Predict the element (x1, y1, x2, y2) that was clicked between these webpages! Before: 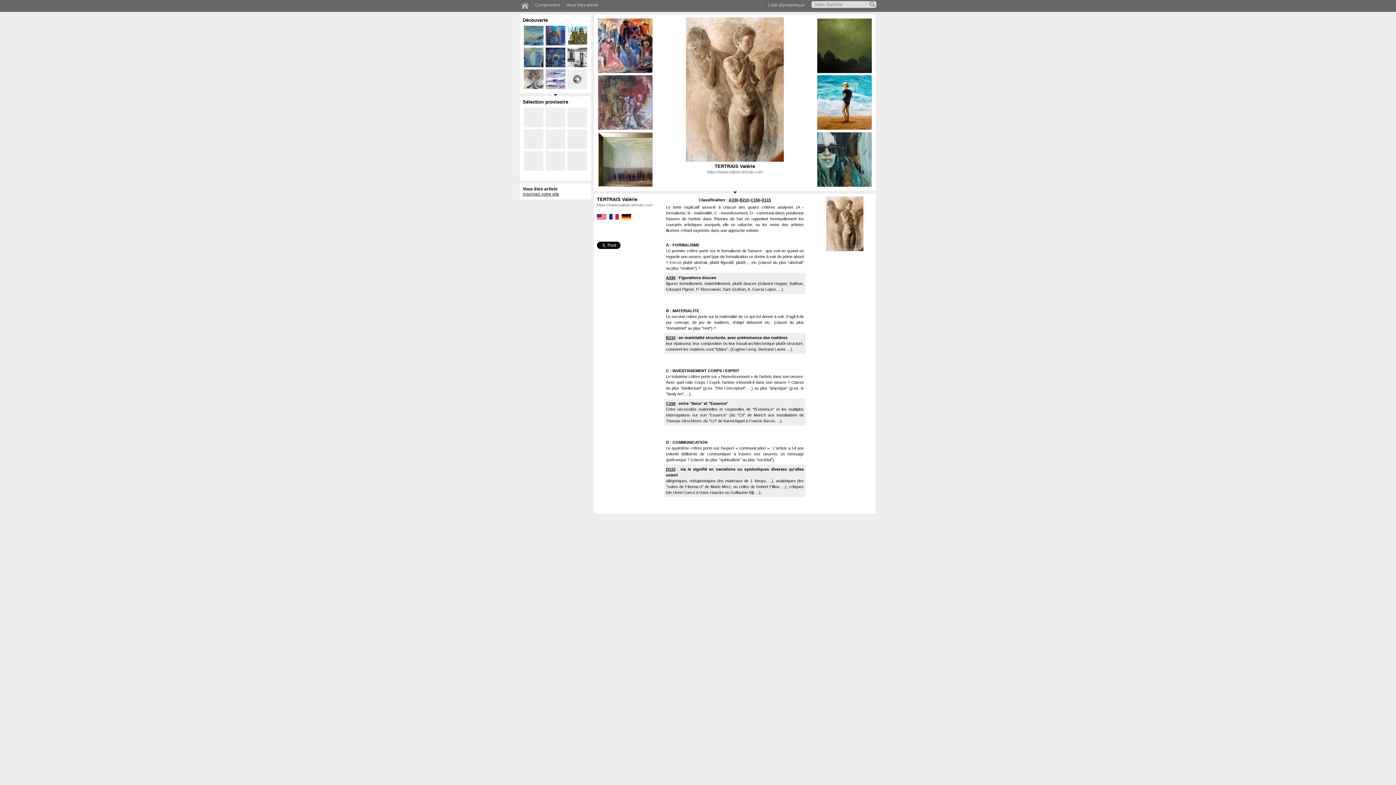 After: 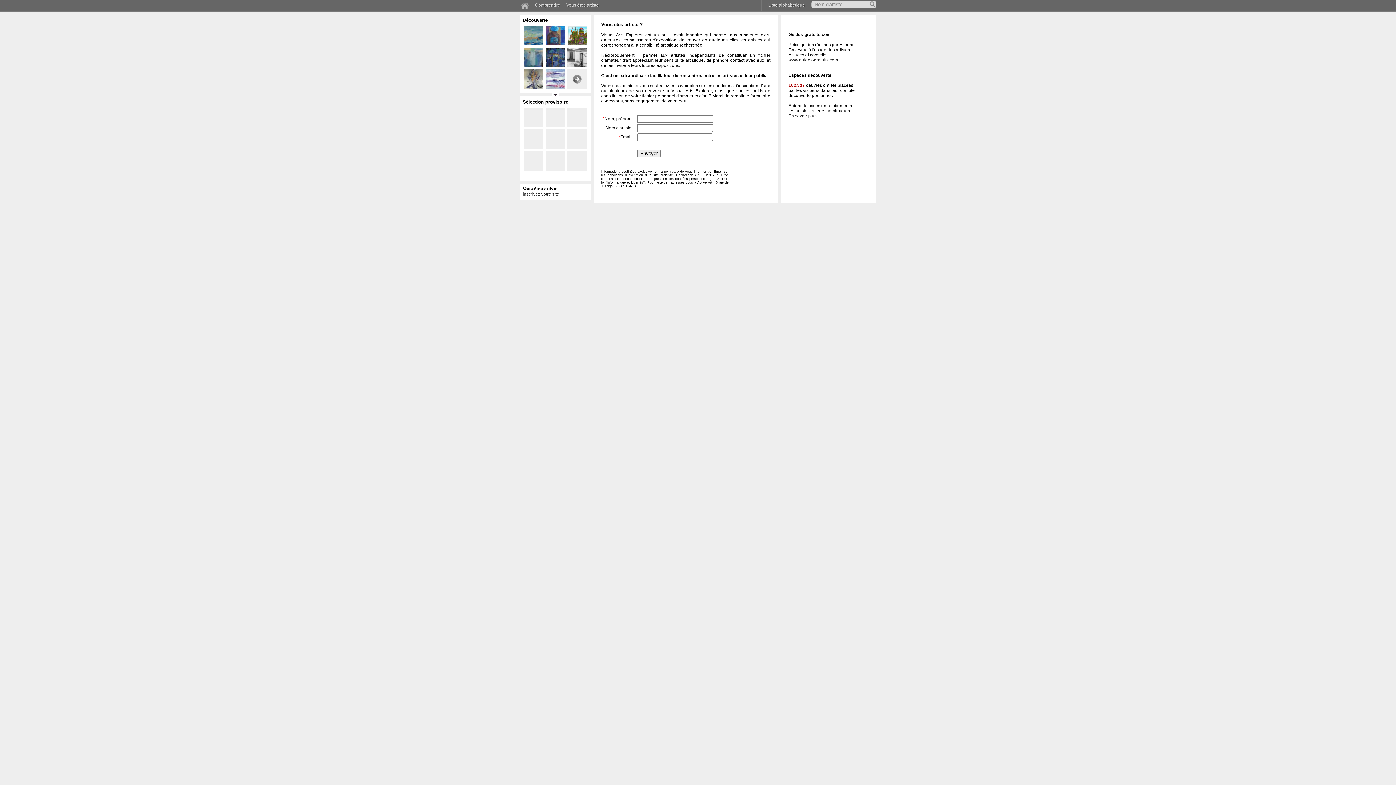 Action: bbox: (522, 191, 559, 196) label: inscrivez votre site